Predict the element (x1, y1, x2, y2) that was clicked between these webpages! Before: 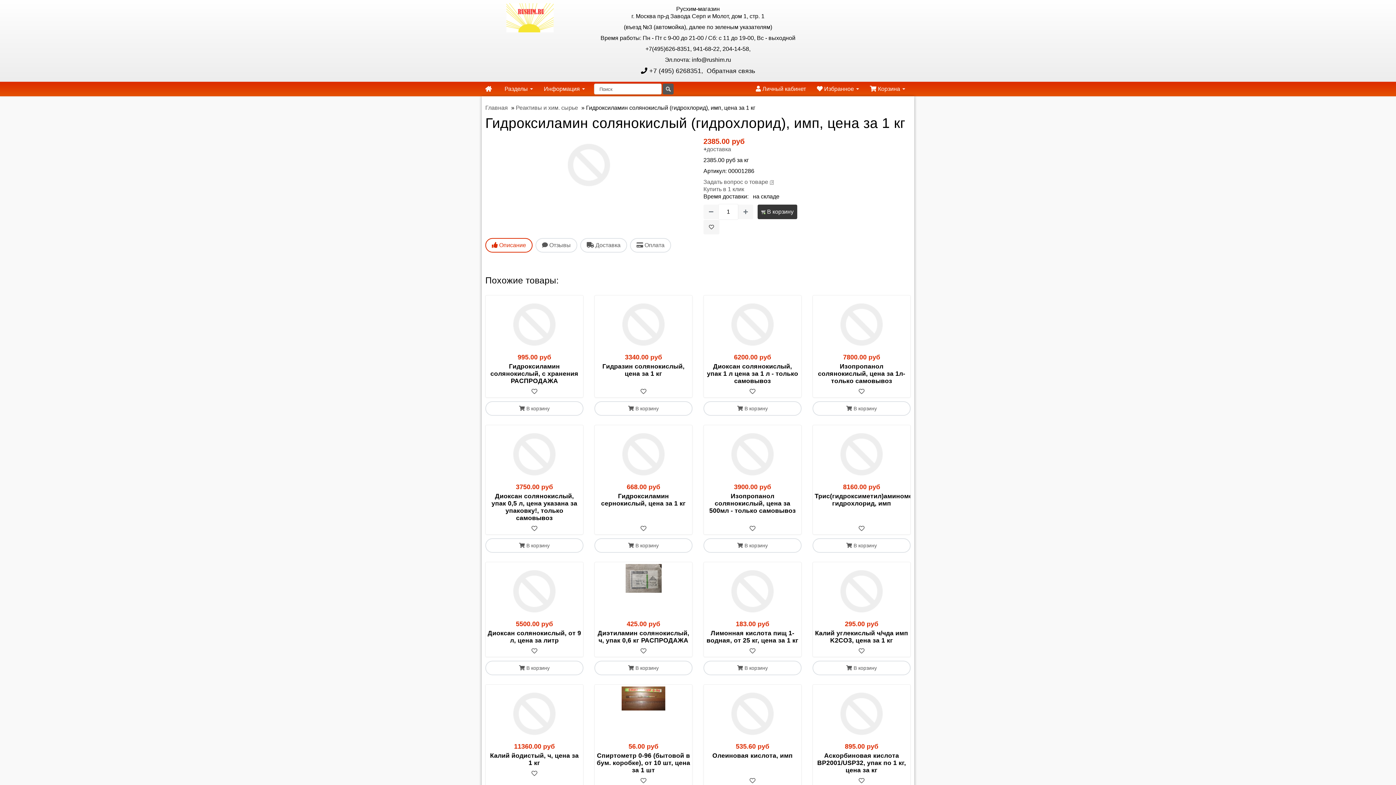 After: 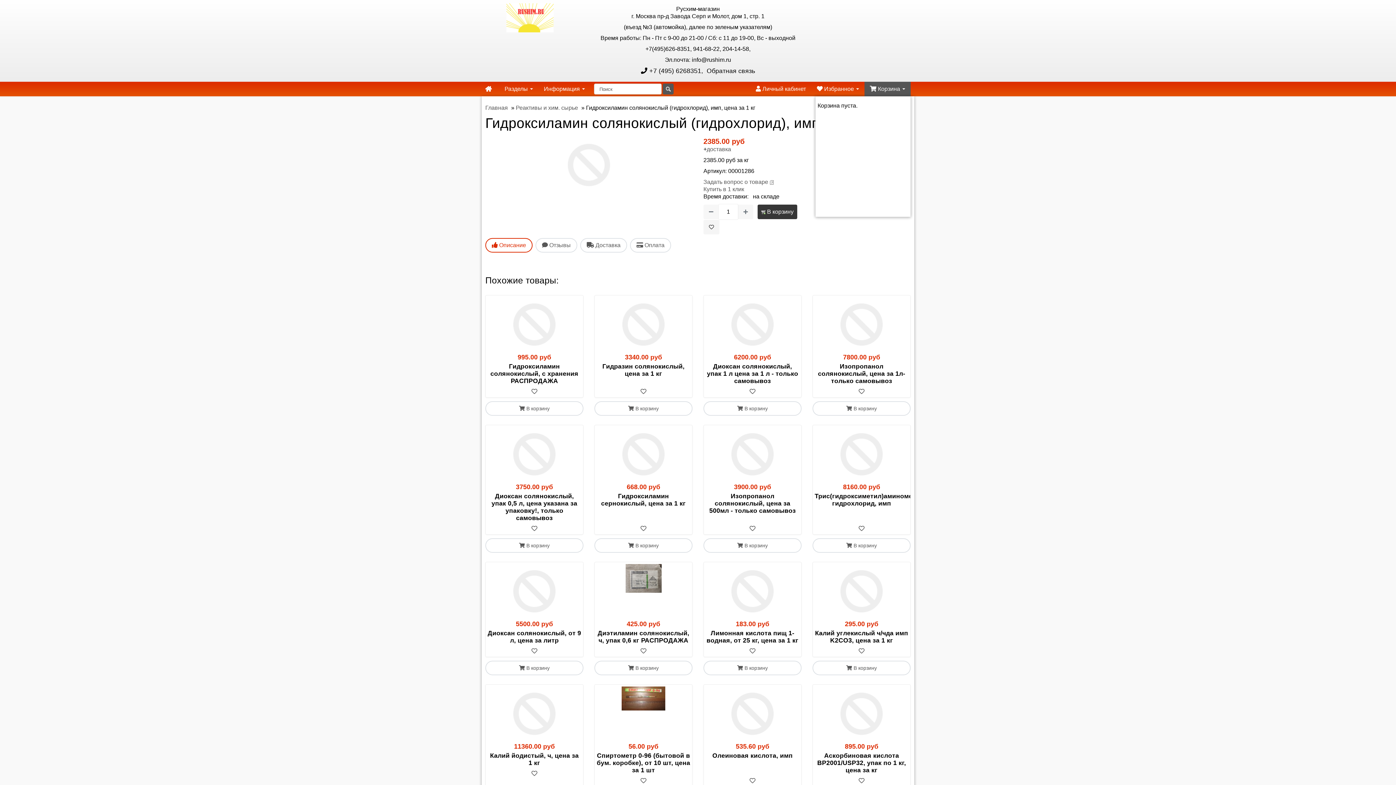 Action: bbox: (864, 81, 910, 96) label:  Корзина 